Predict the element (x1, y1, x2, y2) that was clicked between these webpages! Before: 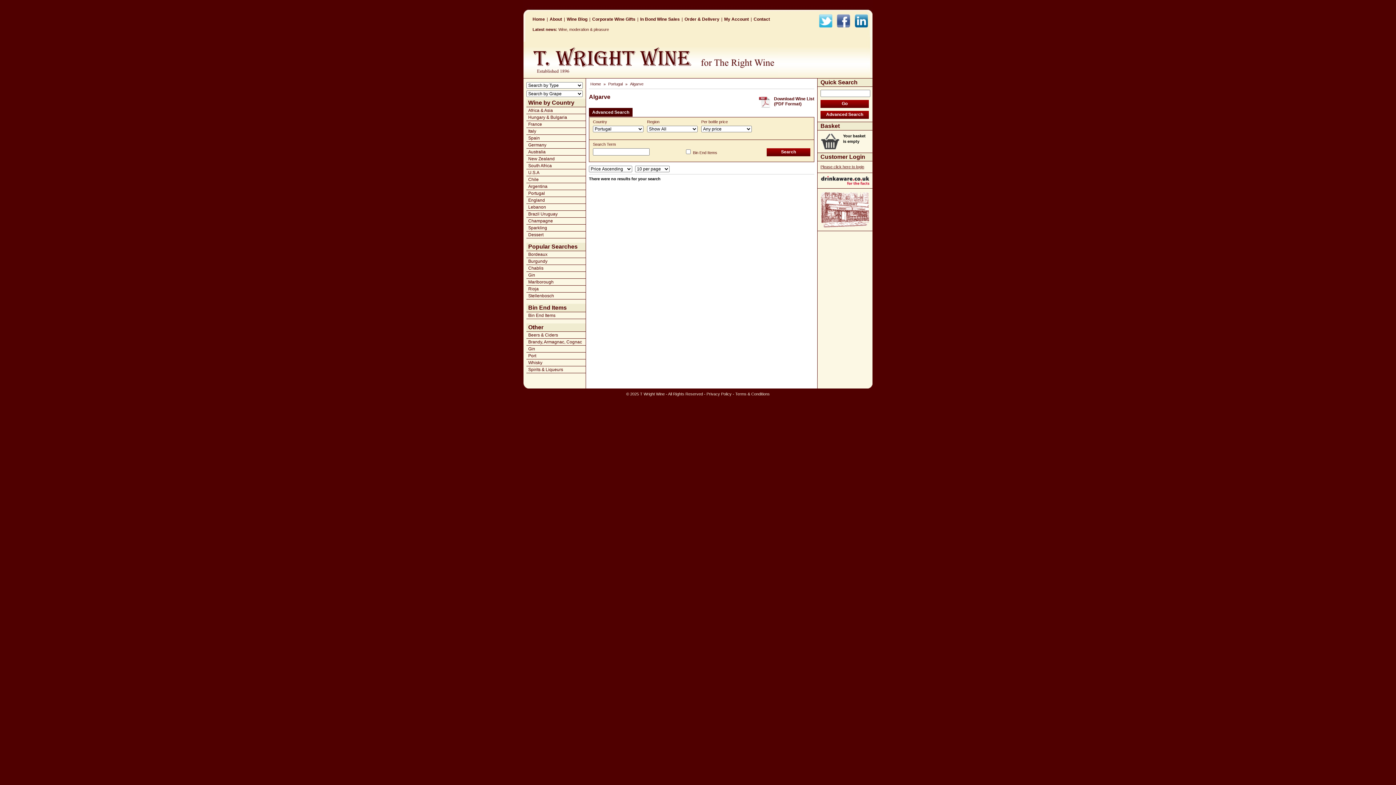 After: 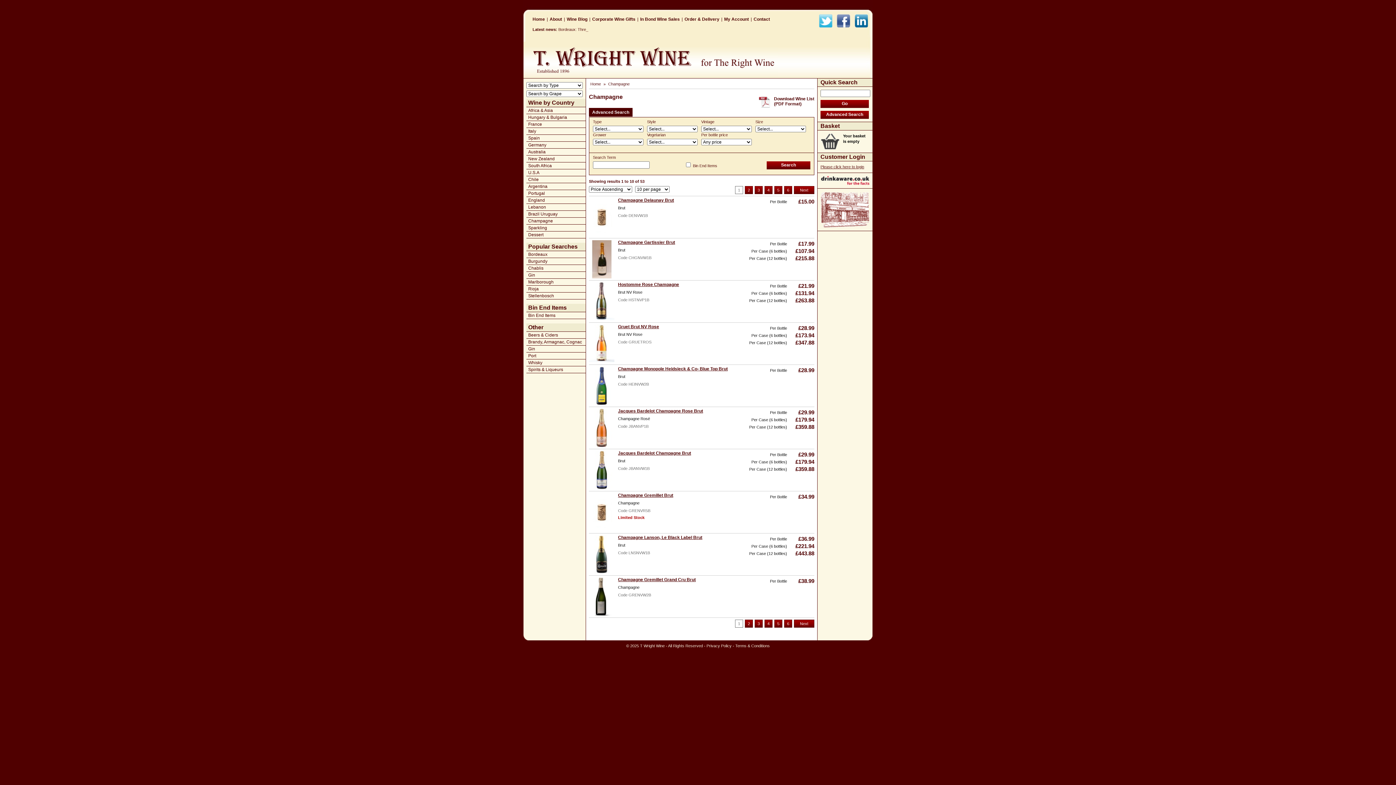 Action: bbox: (526, 217, 585, 224) label: Champagne